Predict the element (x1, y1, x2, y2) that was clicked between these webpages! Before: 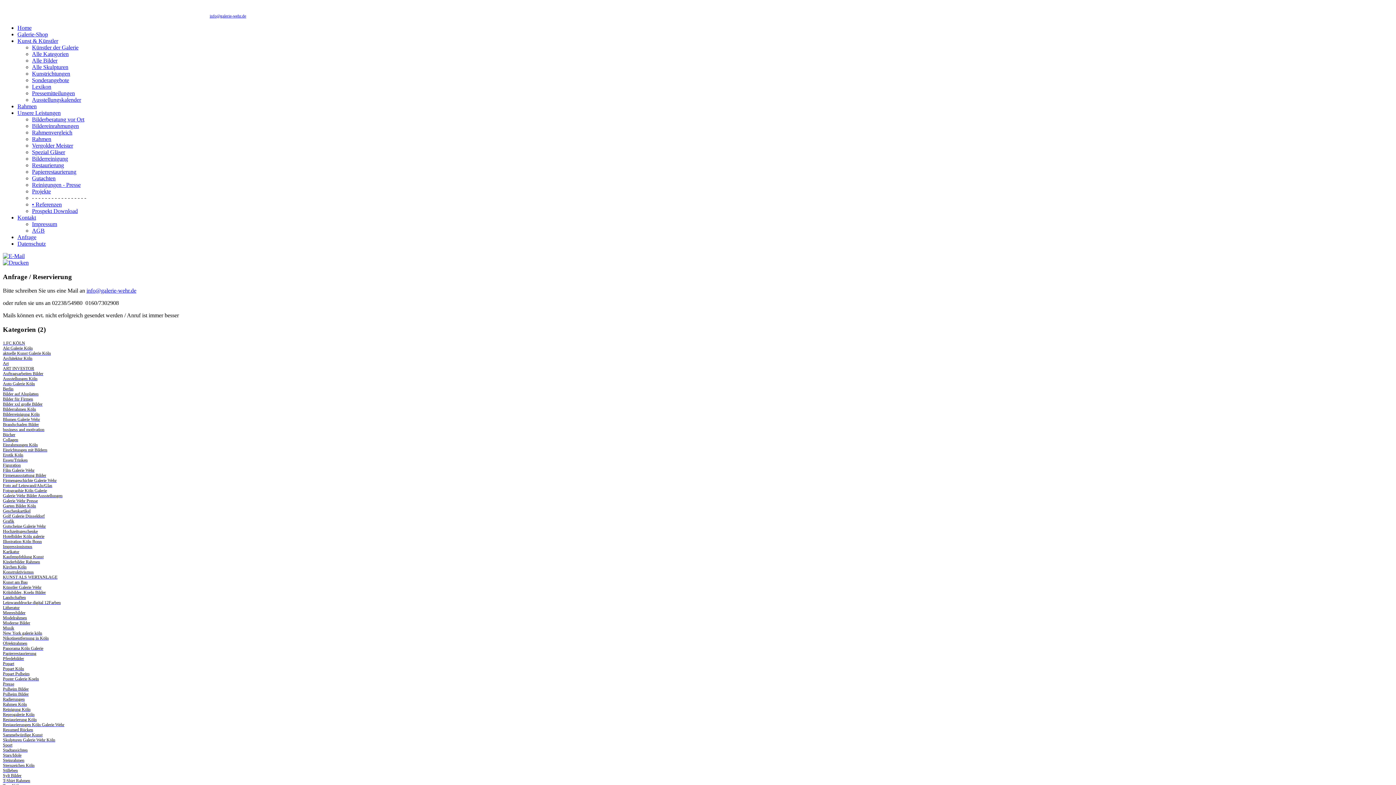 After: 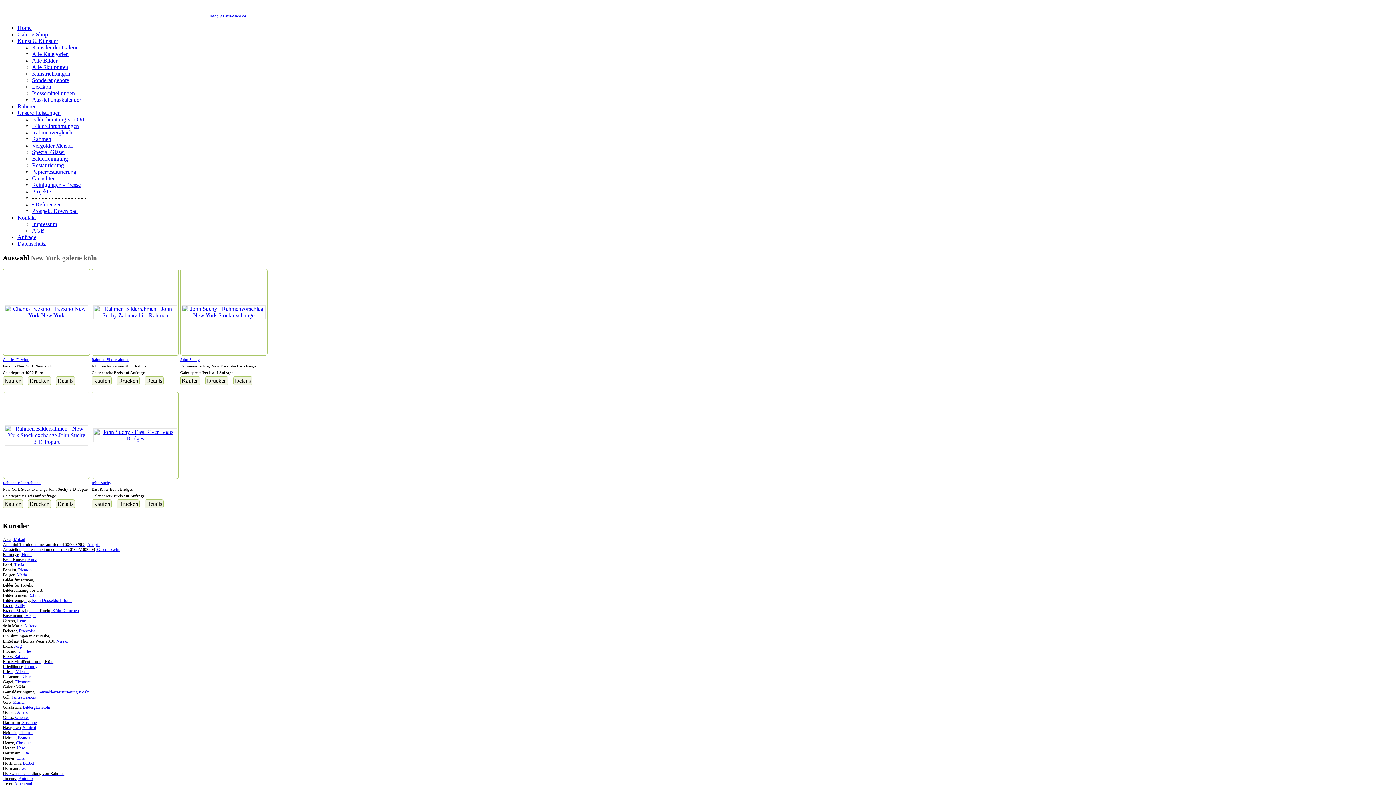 Action: bbox: (2, 630, 1393, 635) label: New York galerie köln